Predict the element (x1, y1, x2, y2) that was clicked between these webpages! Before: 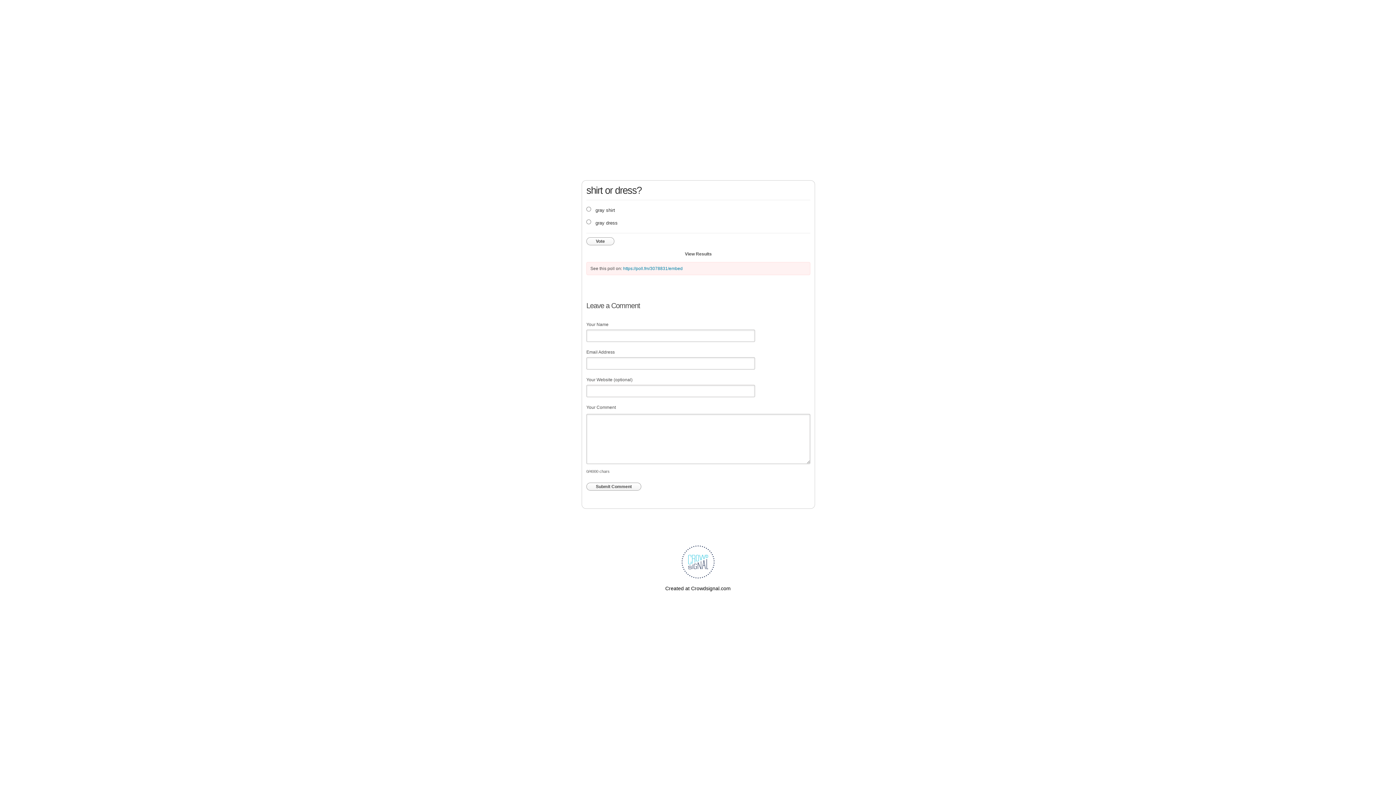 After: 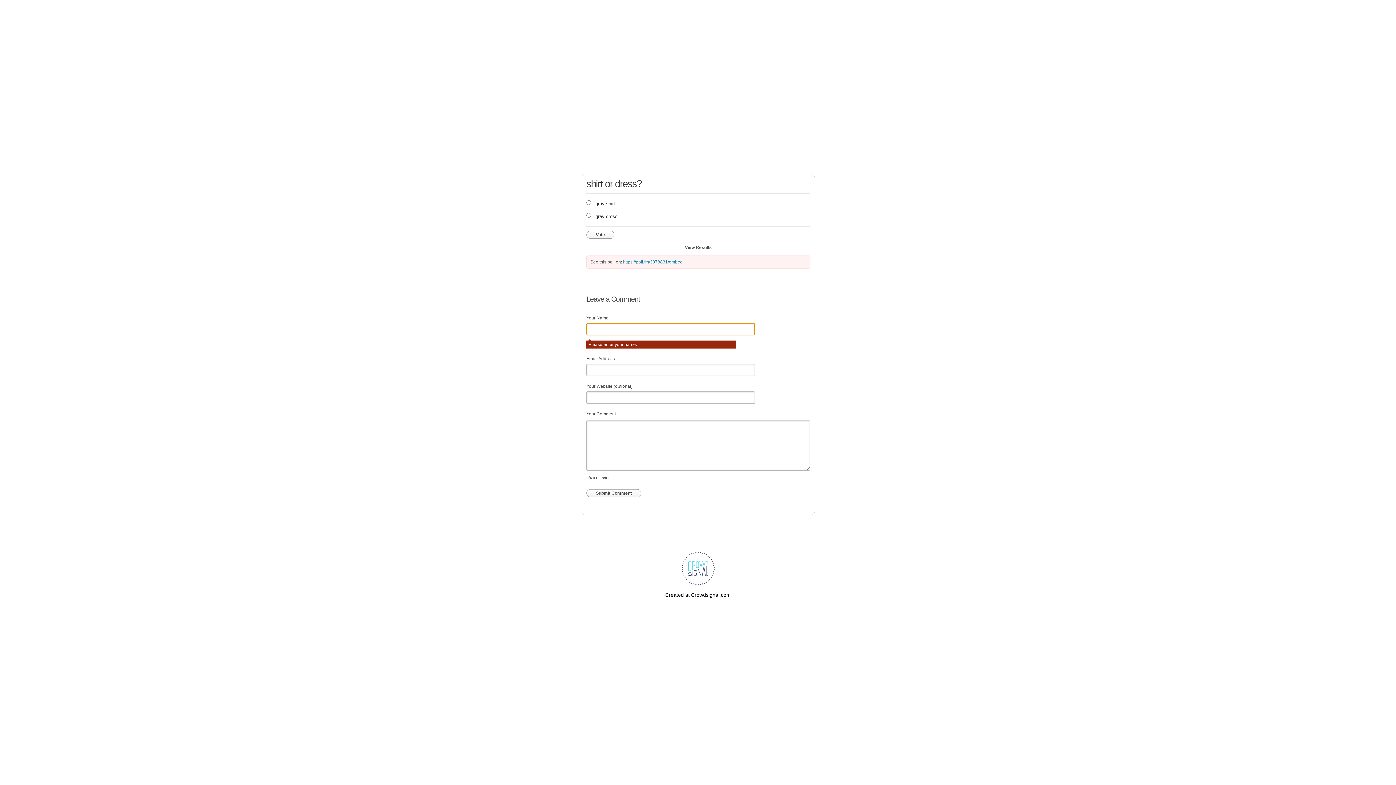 Action: bbox: (586, 482, 641, 490) label: Submit Comment